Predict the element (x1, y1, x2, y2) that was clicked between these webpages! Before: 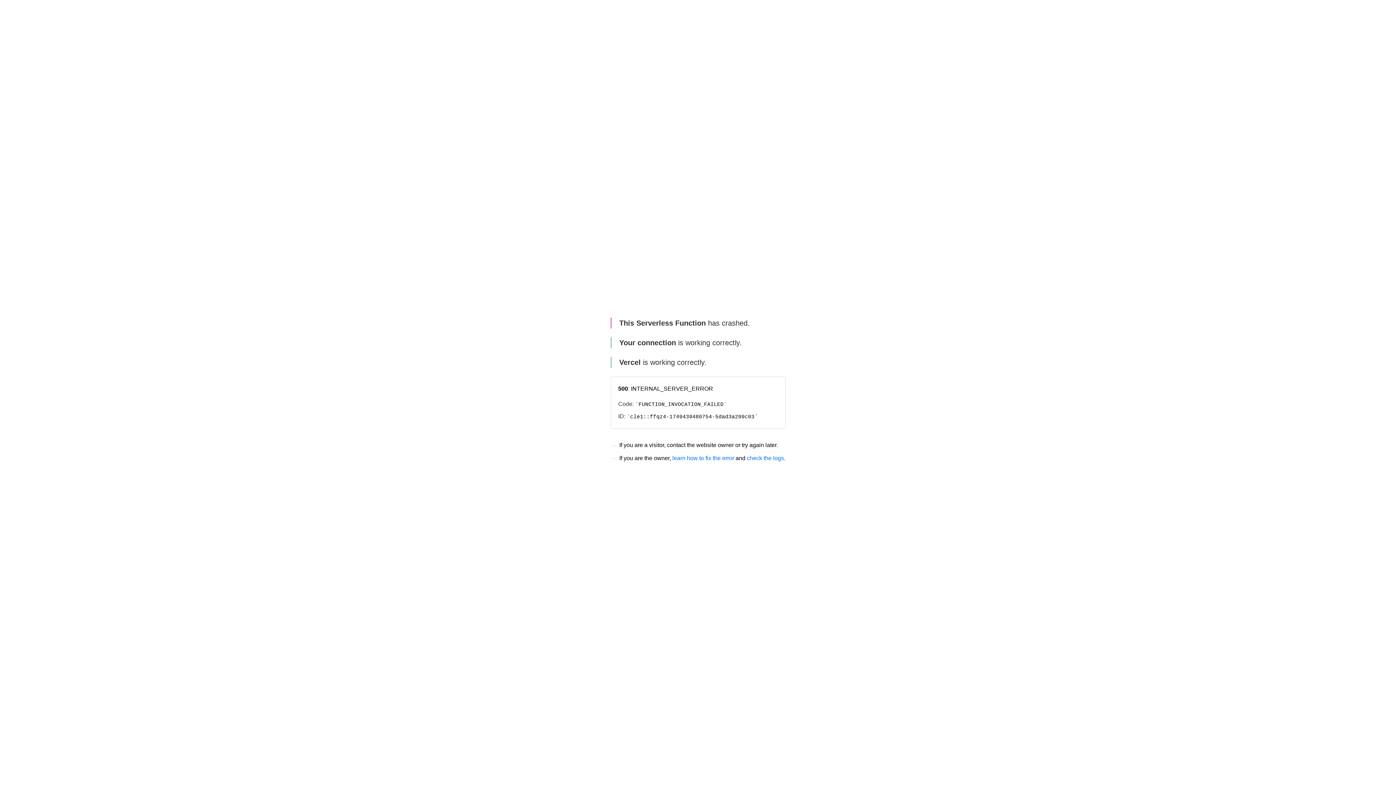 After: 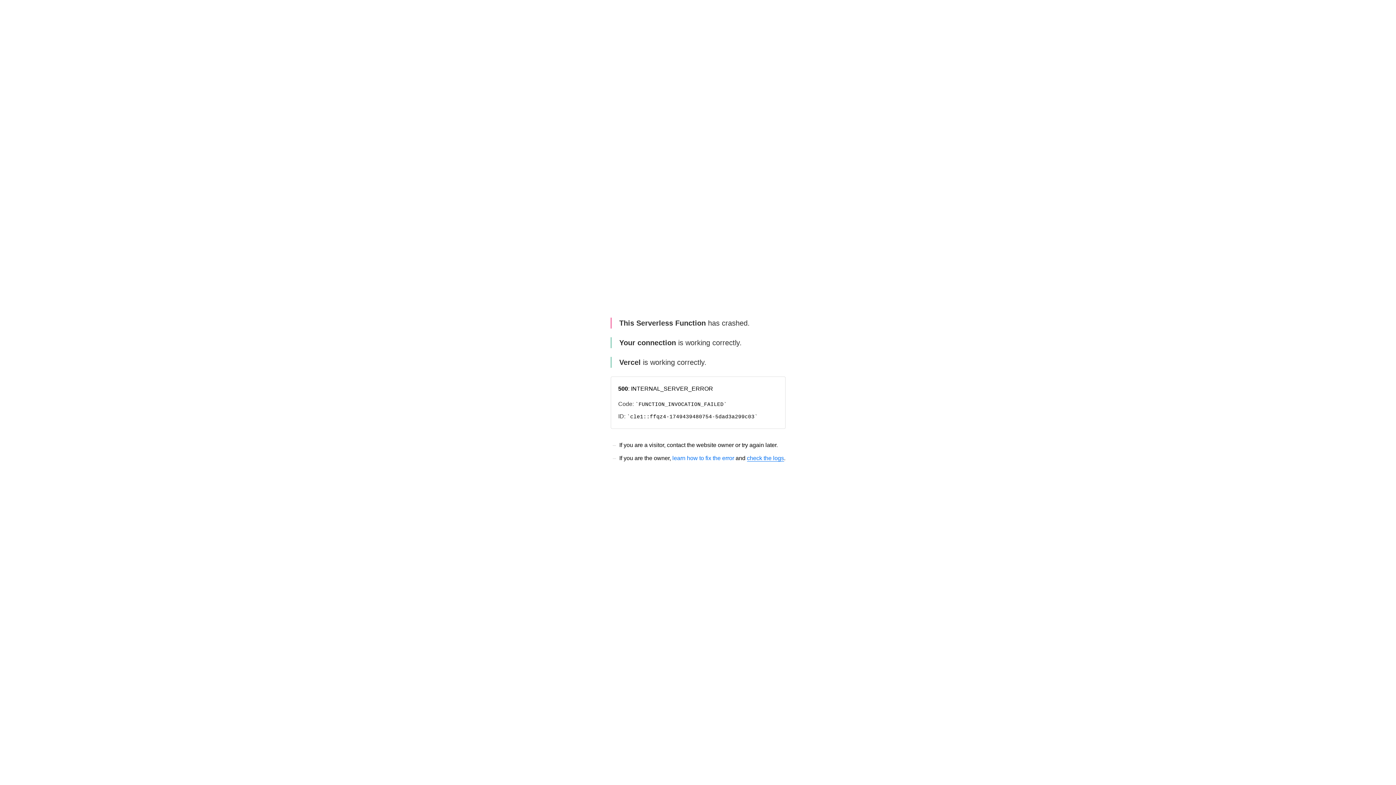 Action: label: check the logs bbox: (747, 455, 784, 461)